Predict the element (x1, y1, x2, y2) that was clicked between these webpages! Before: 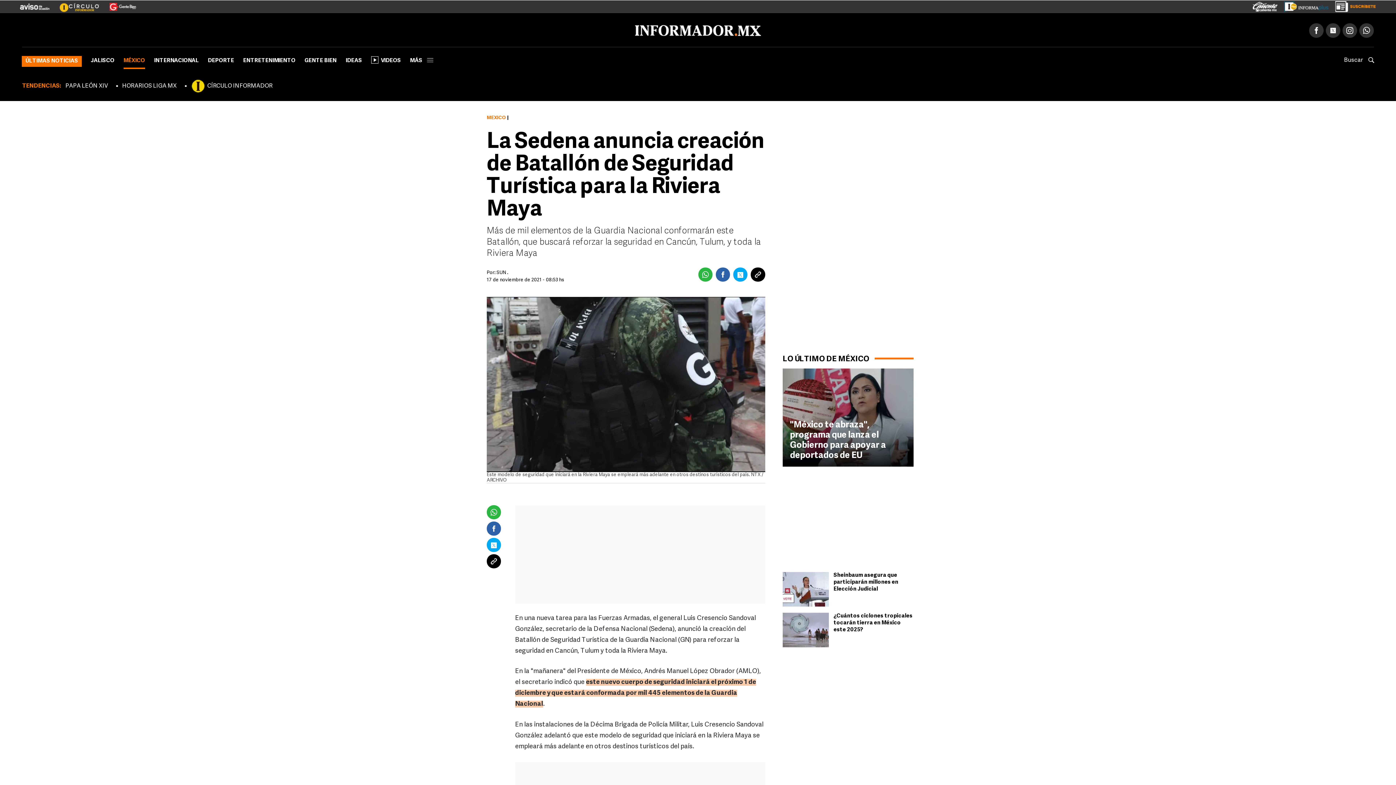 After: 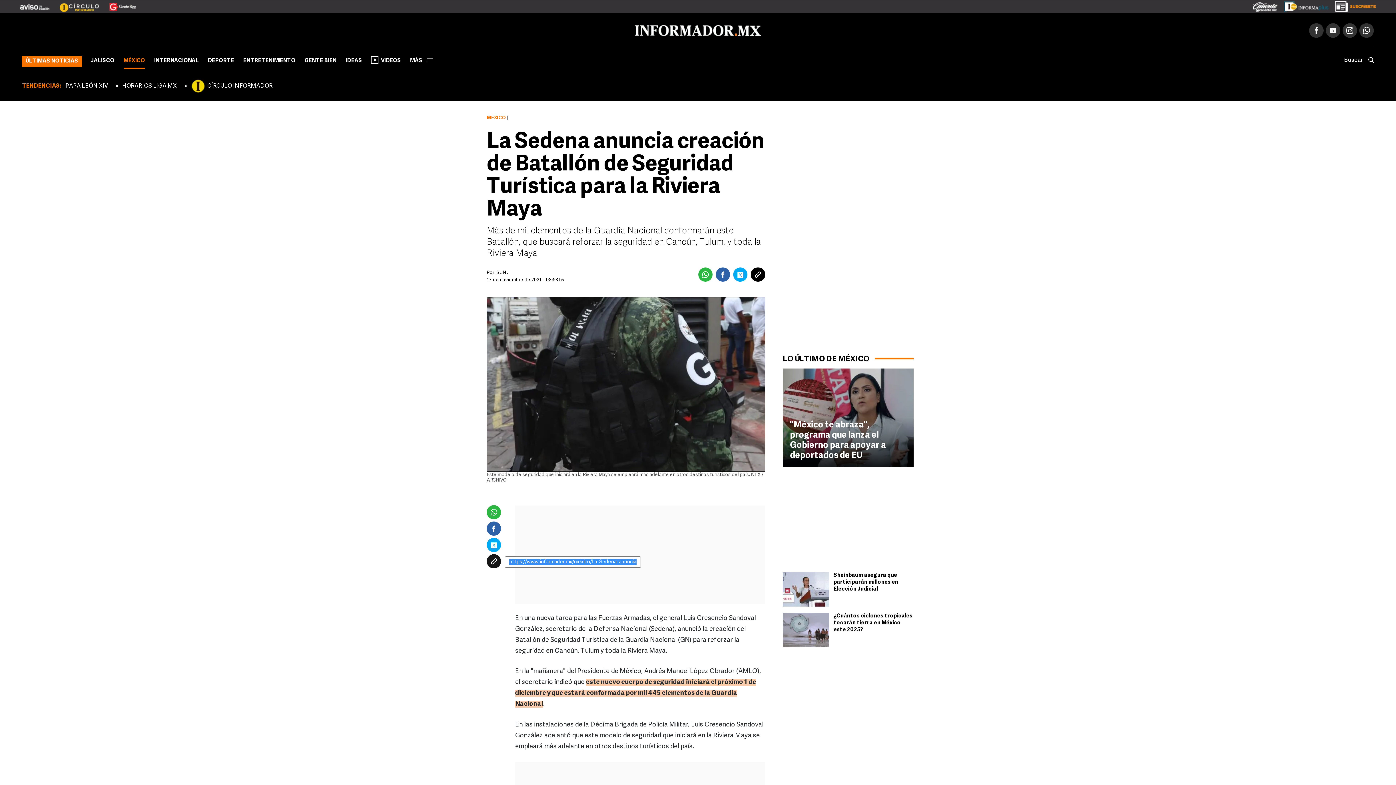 Action: bbox: (486, 554, 501, 568)